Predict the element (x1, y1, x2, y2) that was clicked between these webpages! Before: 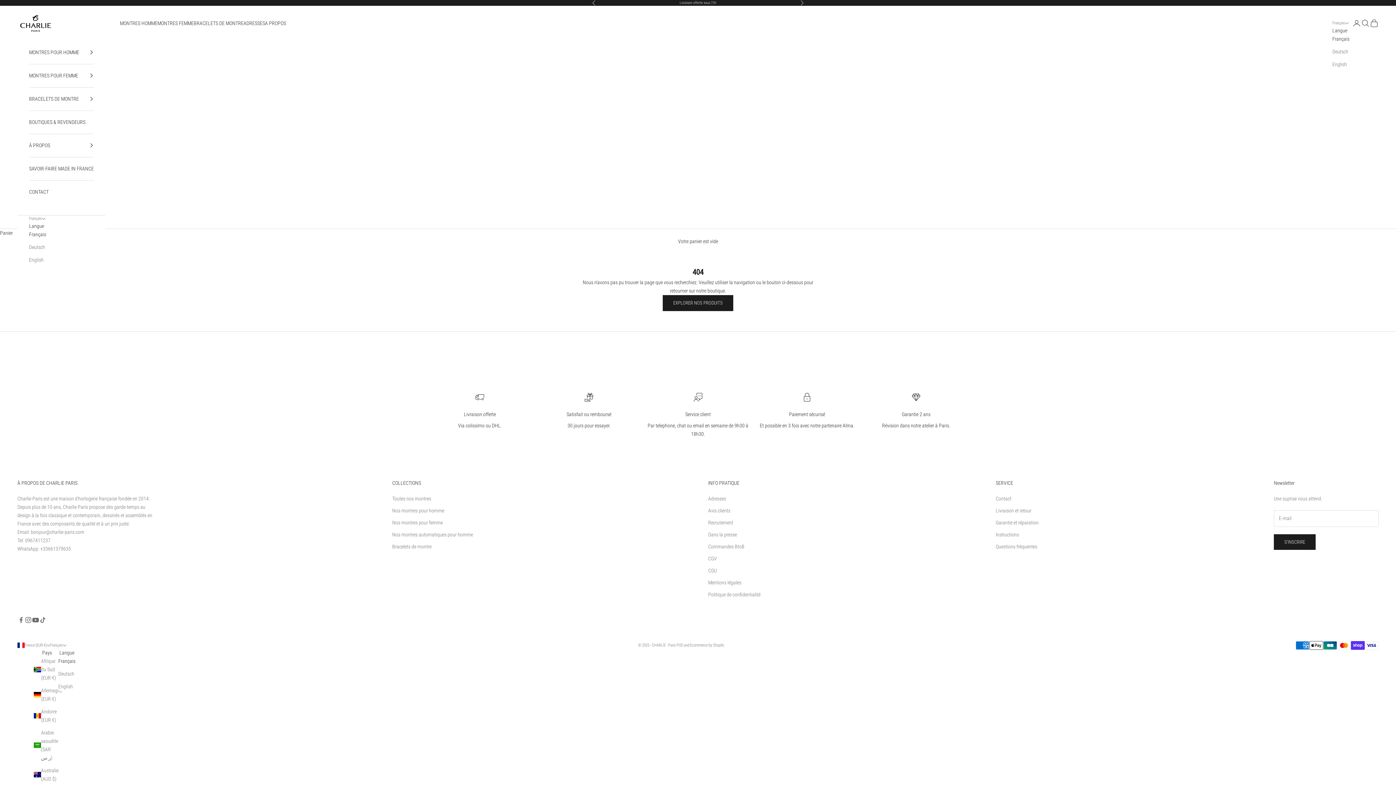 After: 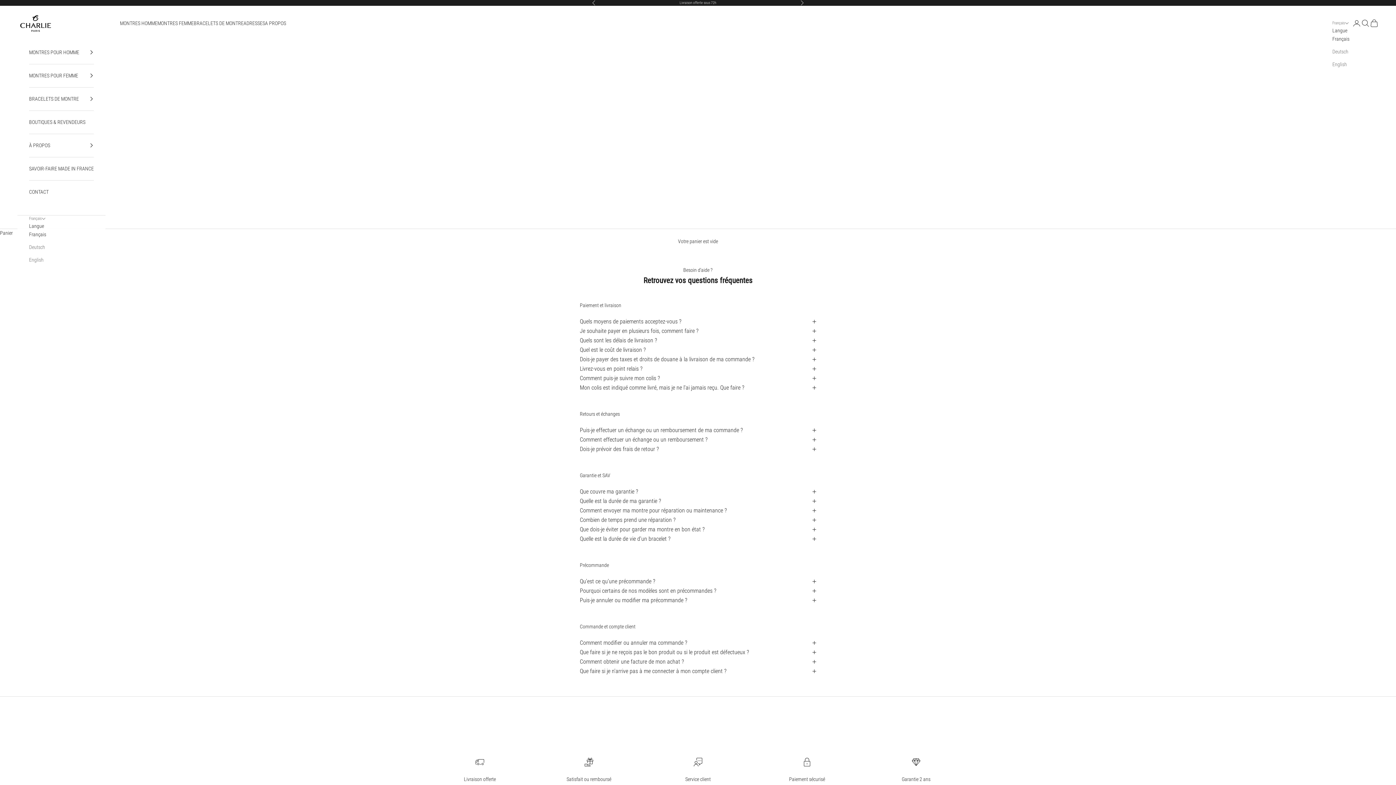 Action: label: Questions fréquentes bbox: (996, 543, 1037, 549)